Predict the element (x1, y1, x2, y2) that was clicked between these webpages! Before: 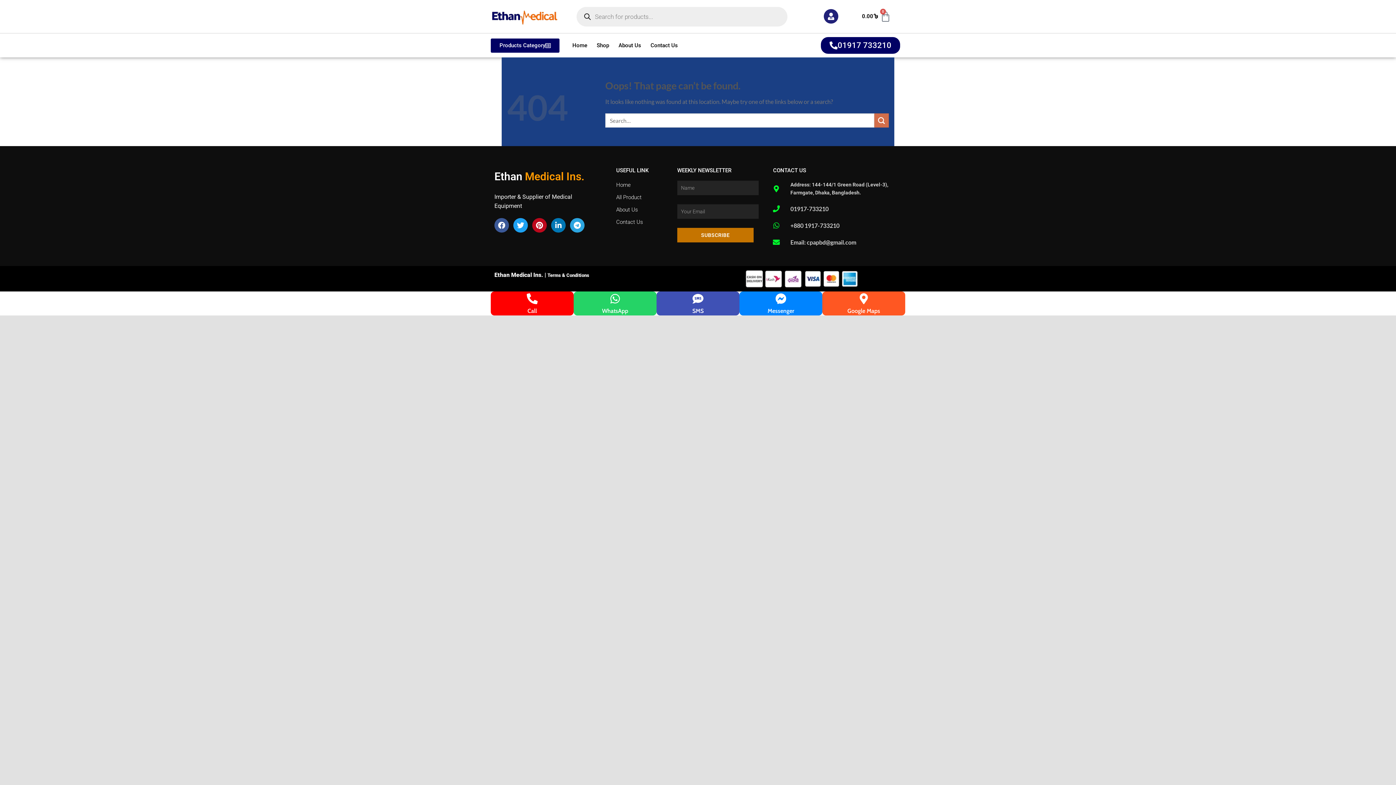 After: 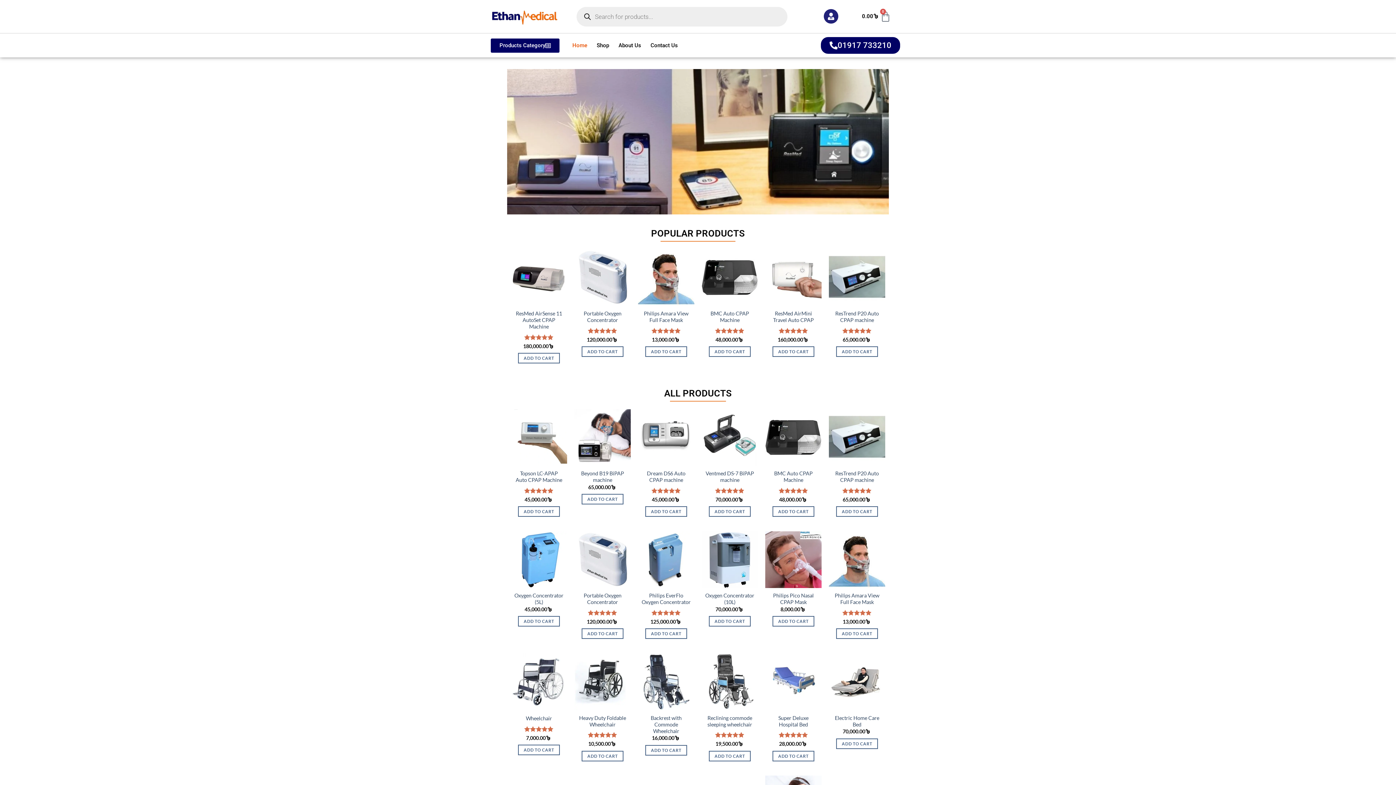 Action: bbox: (490, 6, 559, 26)